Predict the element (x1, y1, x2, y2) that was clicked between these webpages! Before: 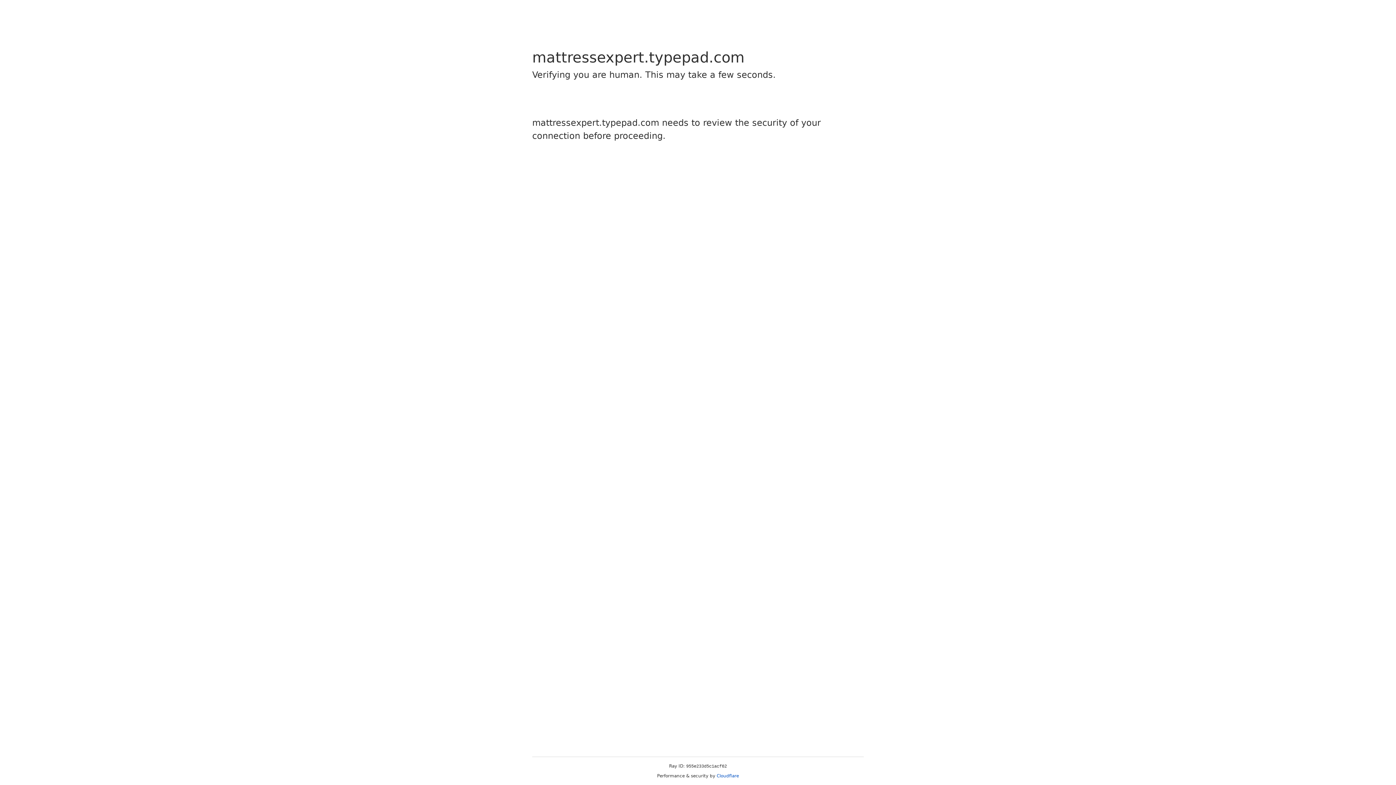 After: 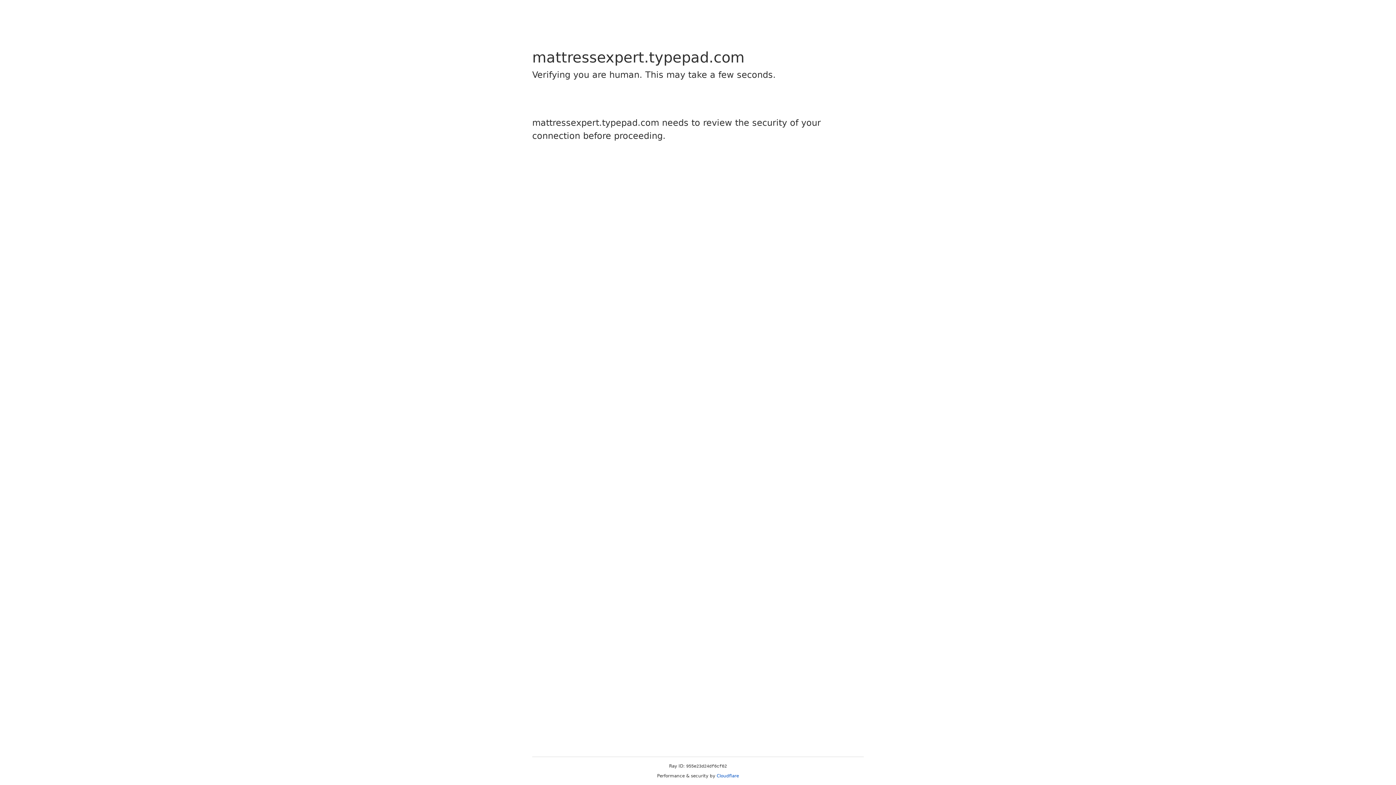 Action: label: Cloudflare bbox: (716, 773, 739, 778)